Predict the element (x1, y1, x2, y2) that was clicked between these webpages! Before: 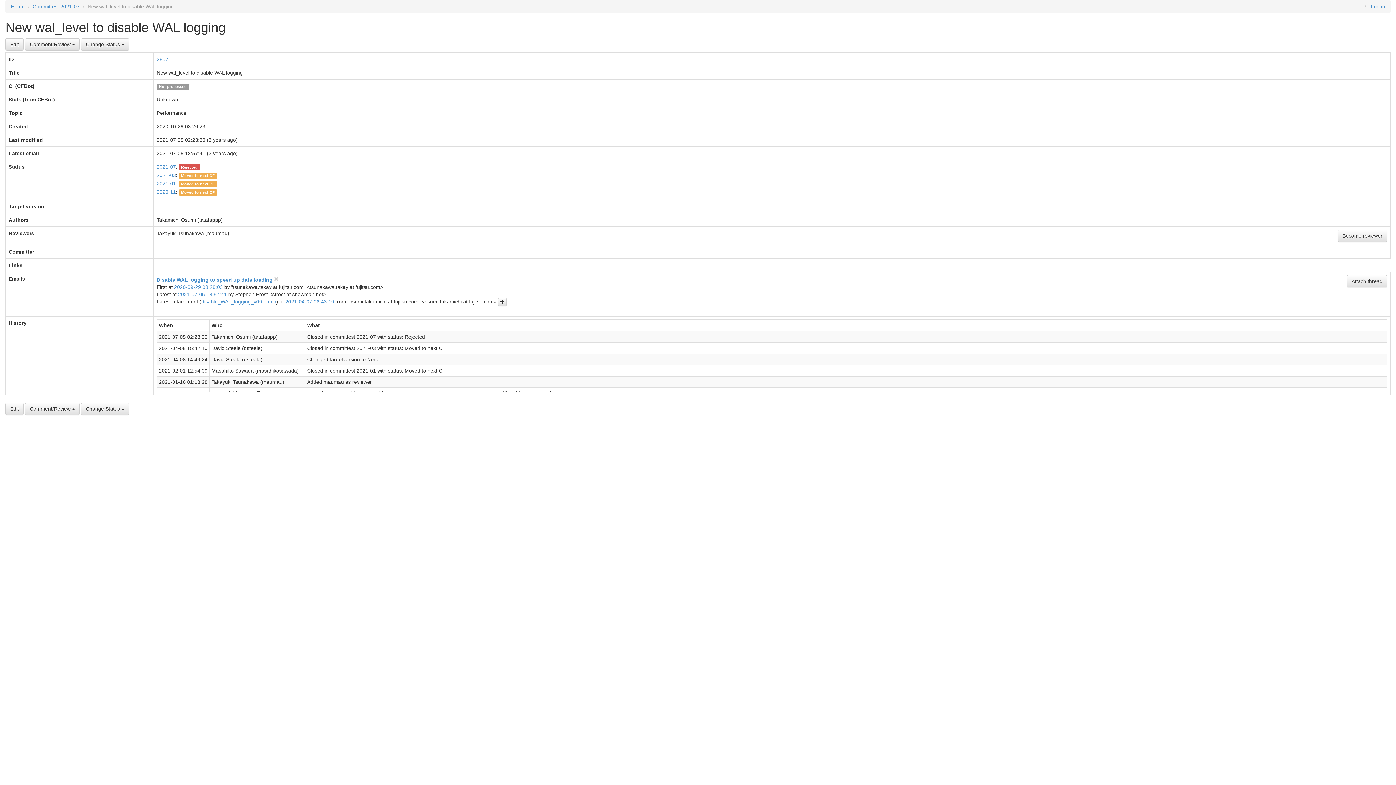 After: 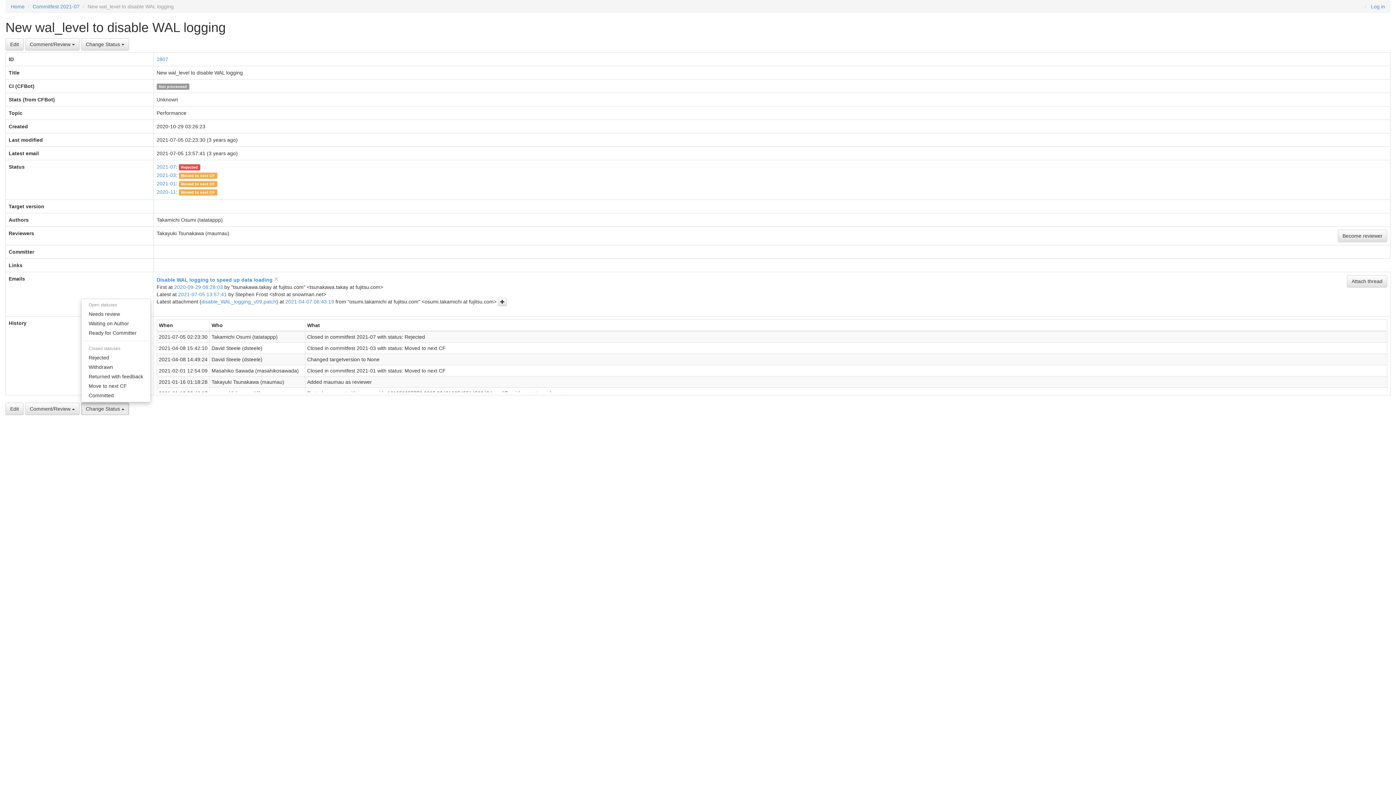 Action: label: Change Status  bbox: (81, 402, 129, 415)